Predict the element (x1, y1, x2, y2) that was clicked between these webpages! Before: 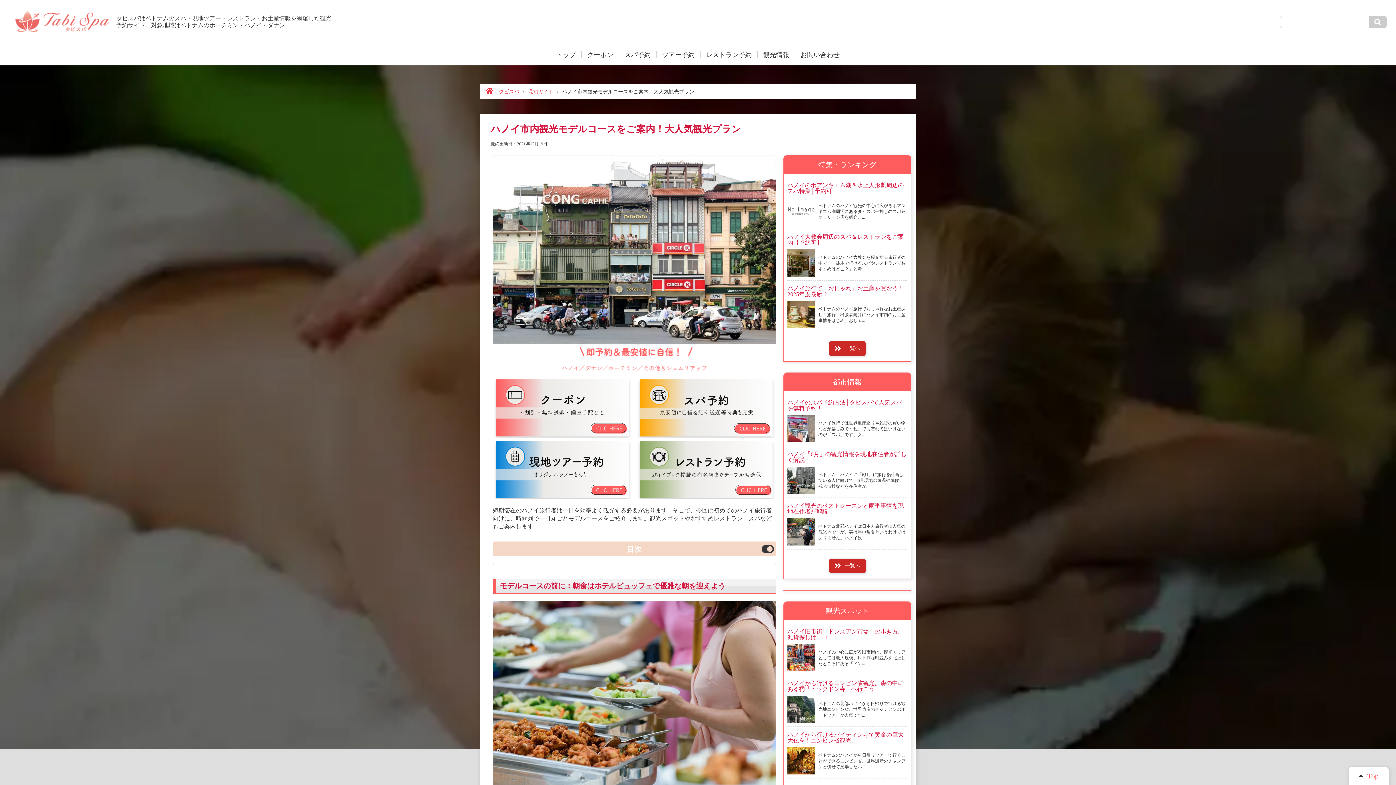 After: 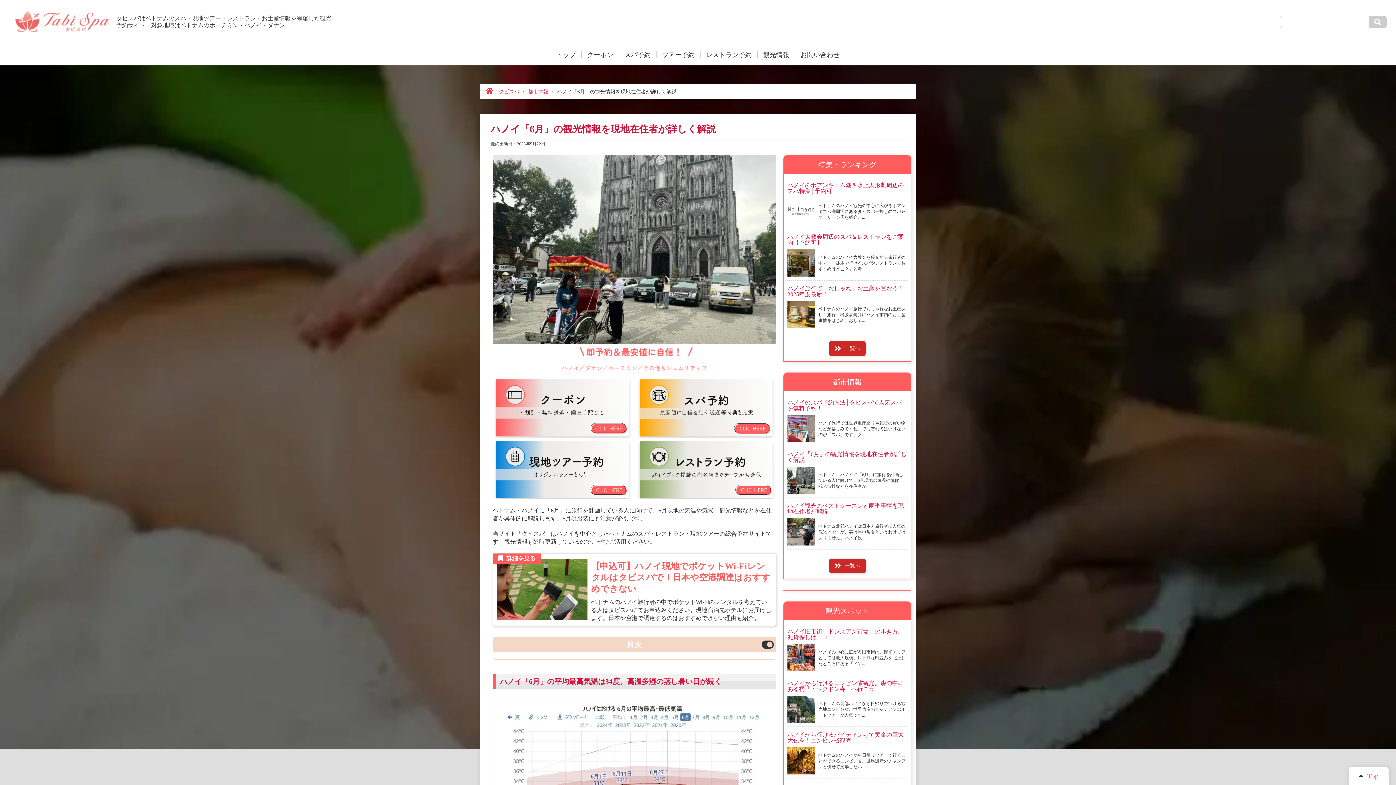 Action: bbox: (787, 446, 907, 497)